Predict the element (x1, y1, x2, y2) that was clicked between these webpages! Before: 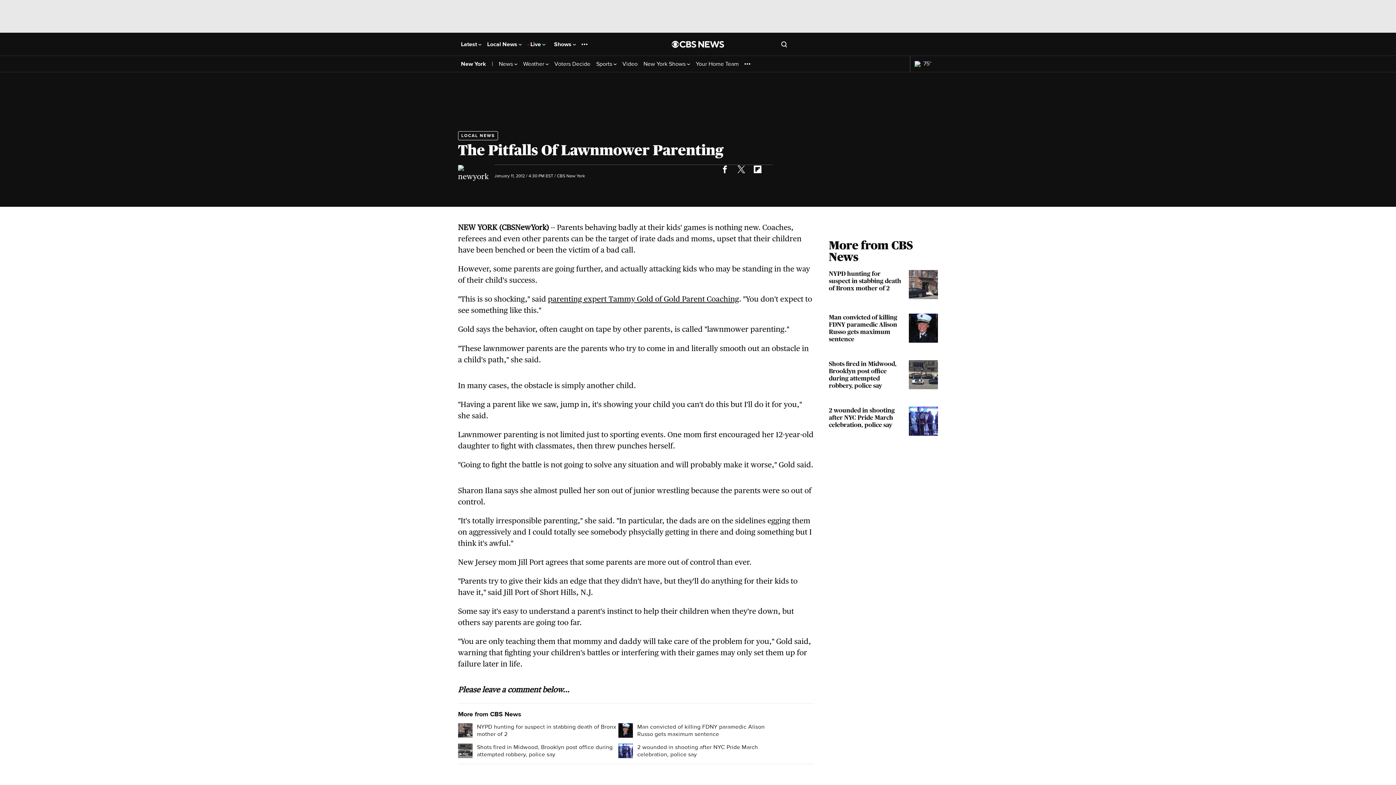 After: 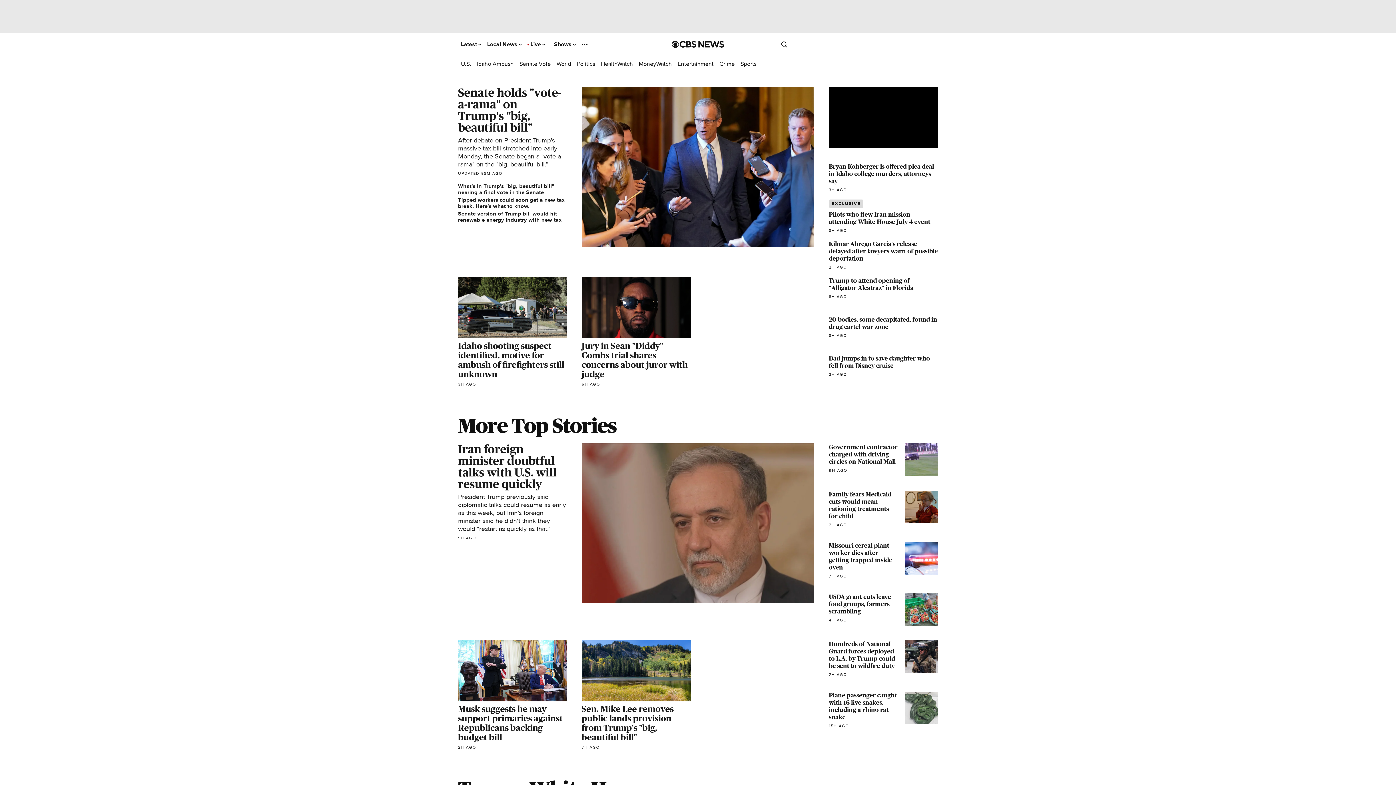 Action: label: Go to CBS News National home page bbox: (672, 40, 724, 47)